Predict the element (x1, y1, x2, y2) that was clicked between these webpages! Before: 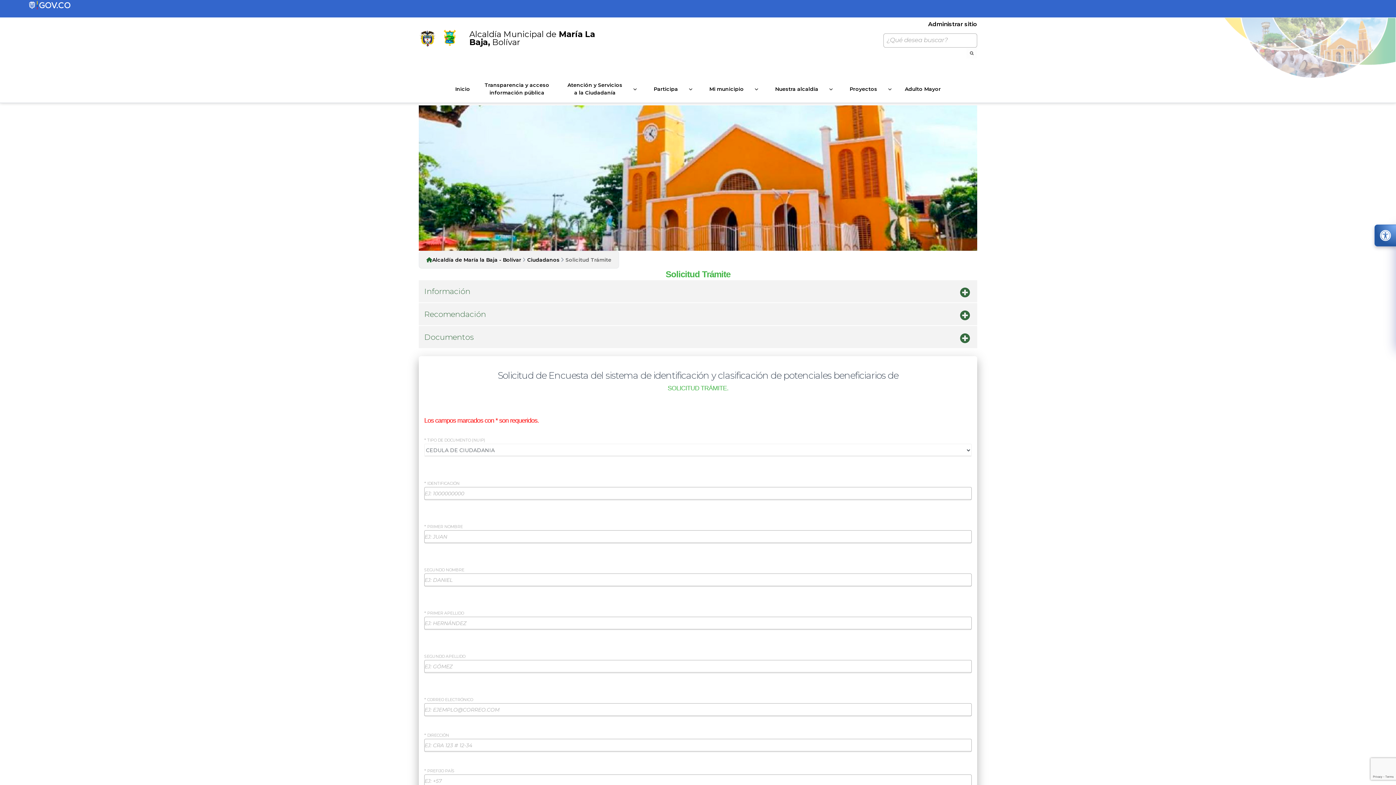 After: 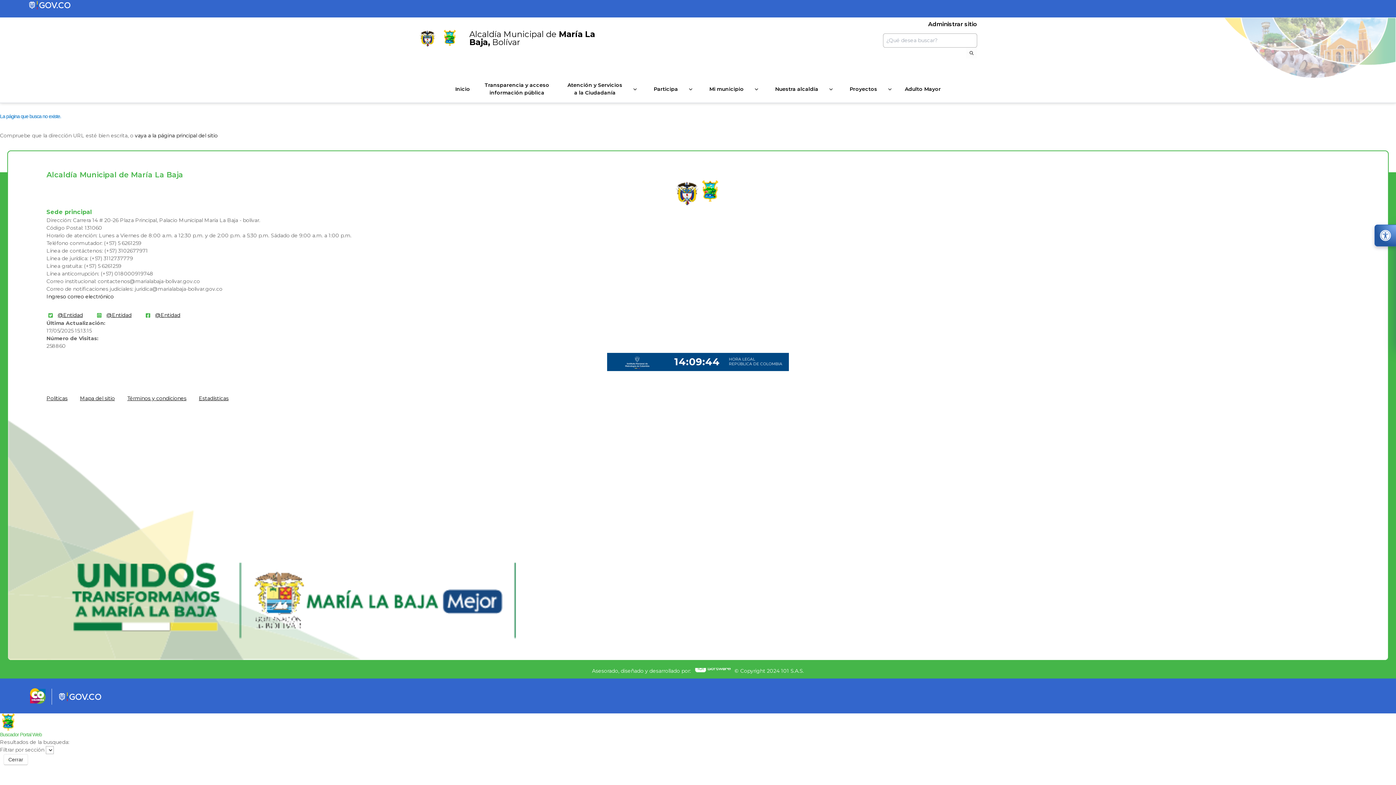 Action: bbox: (442, 29, 458, 46)